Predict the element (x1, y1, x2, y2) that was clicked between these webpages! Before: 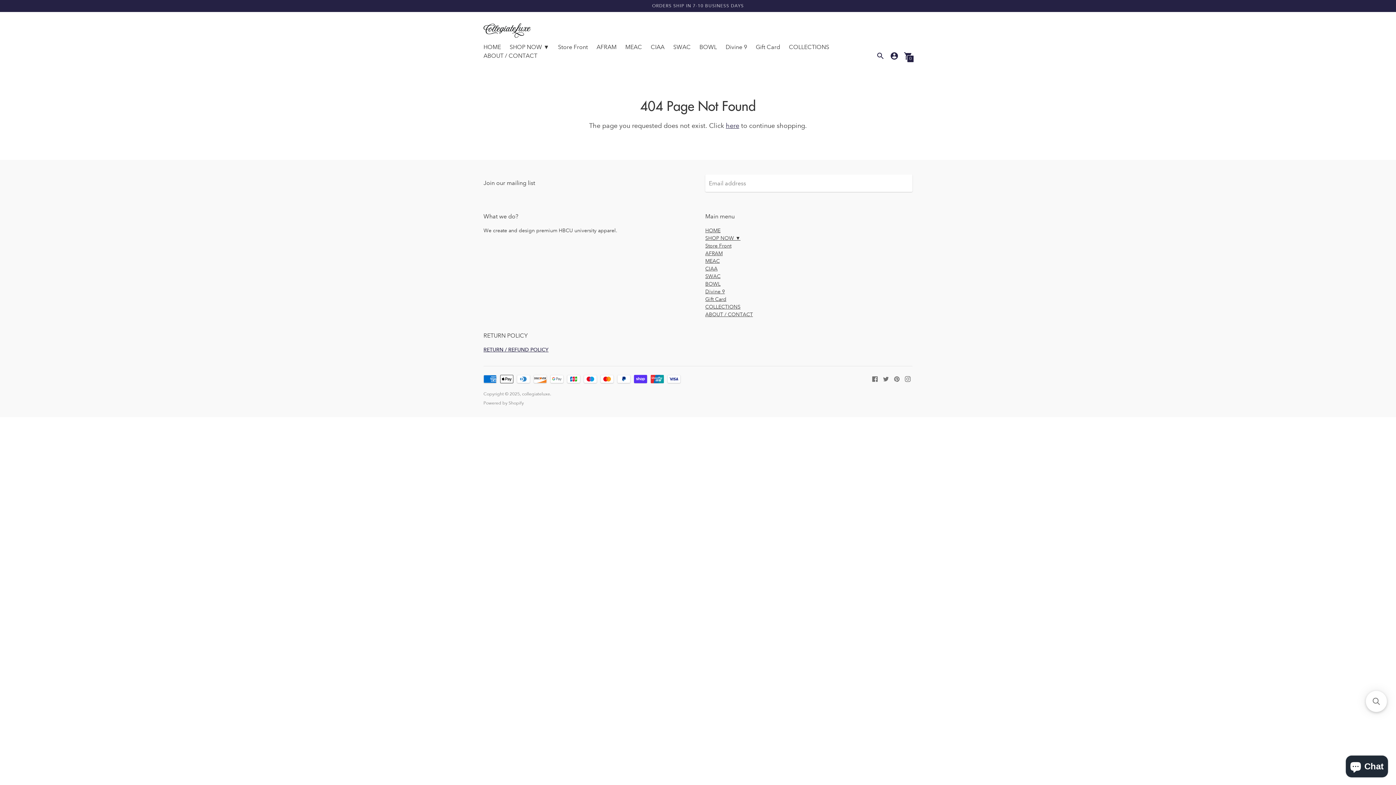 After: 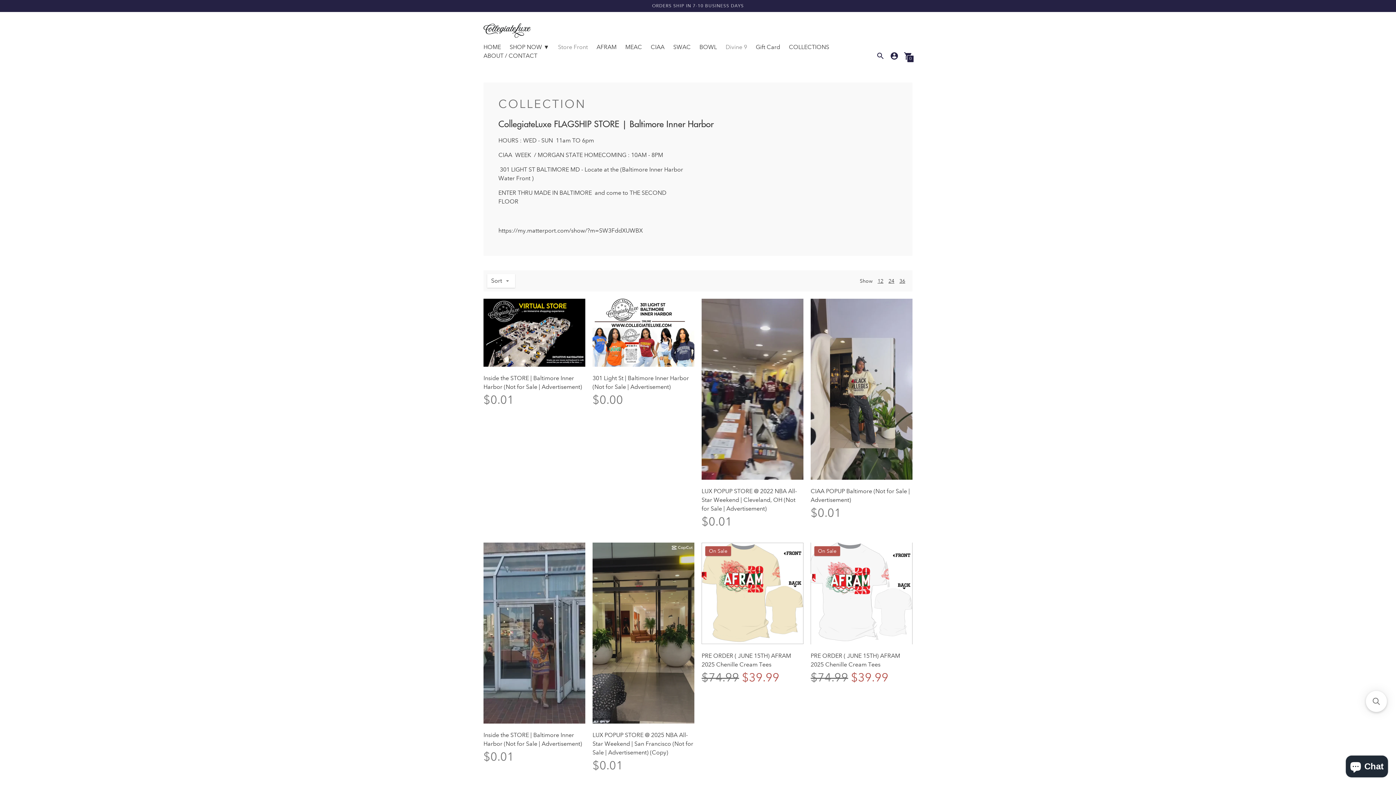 Action: bbox: (705, 242, 731, 249) label: Store Front